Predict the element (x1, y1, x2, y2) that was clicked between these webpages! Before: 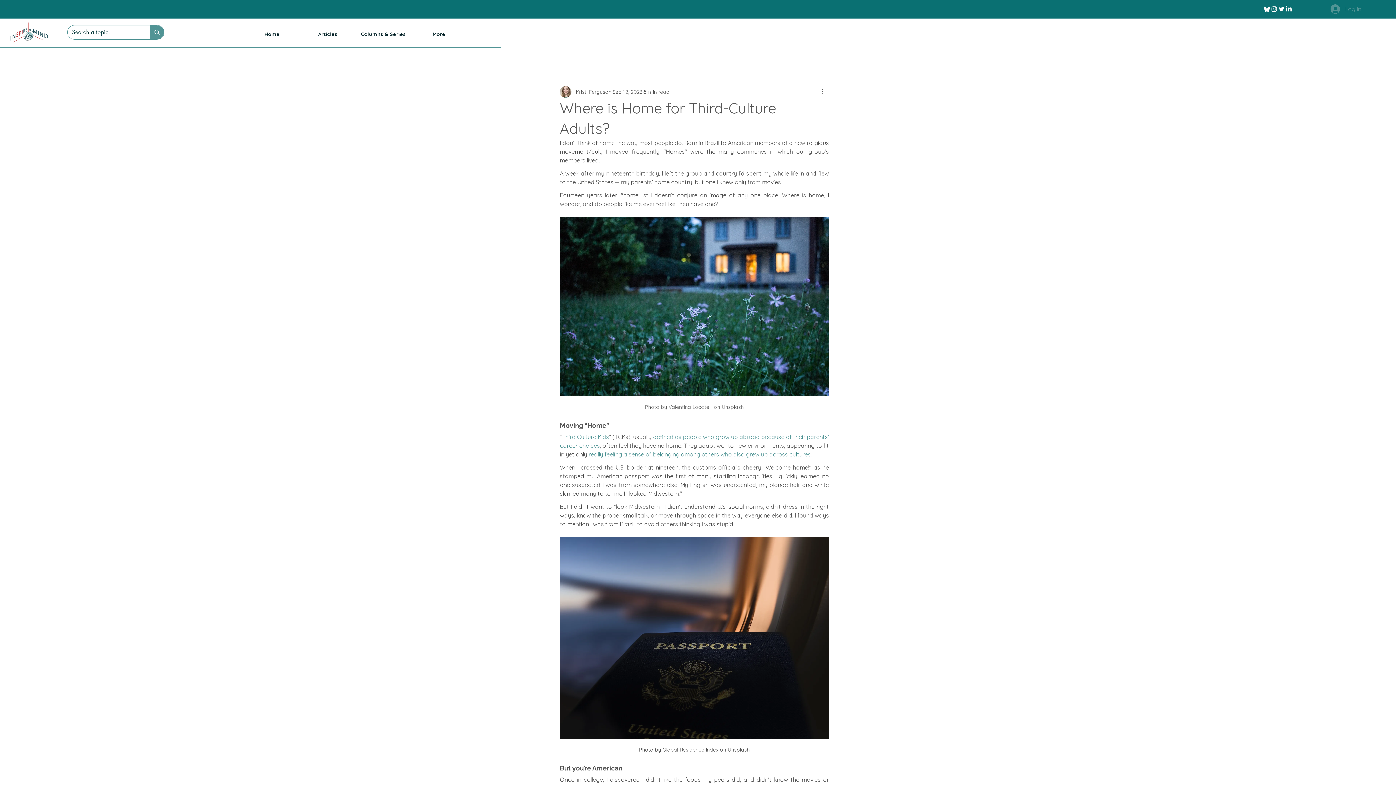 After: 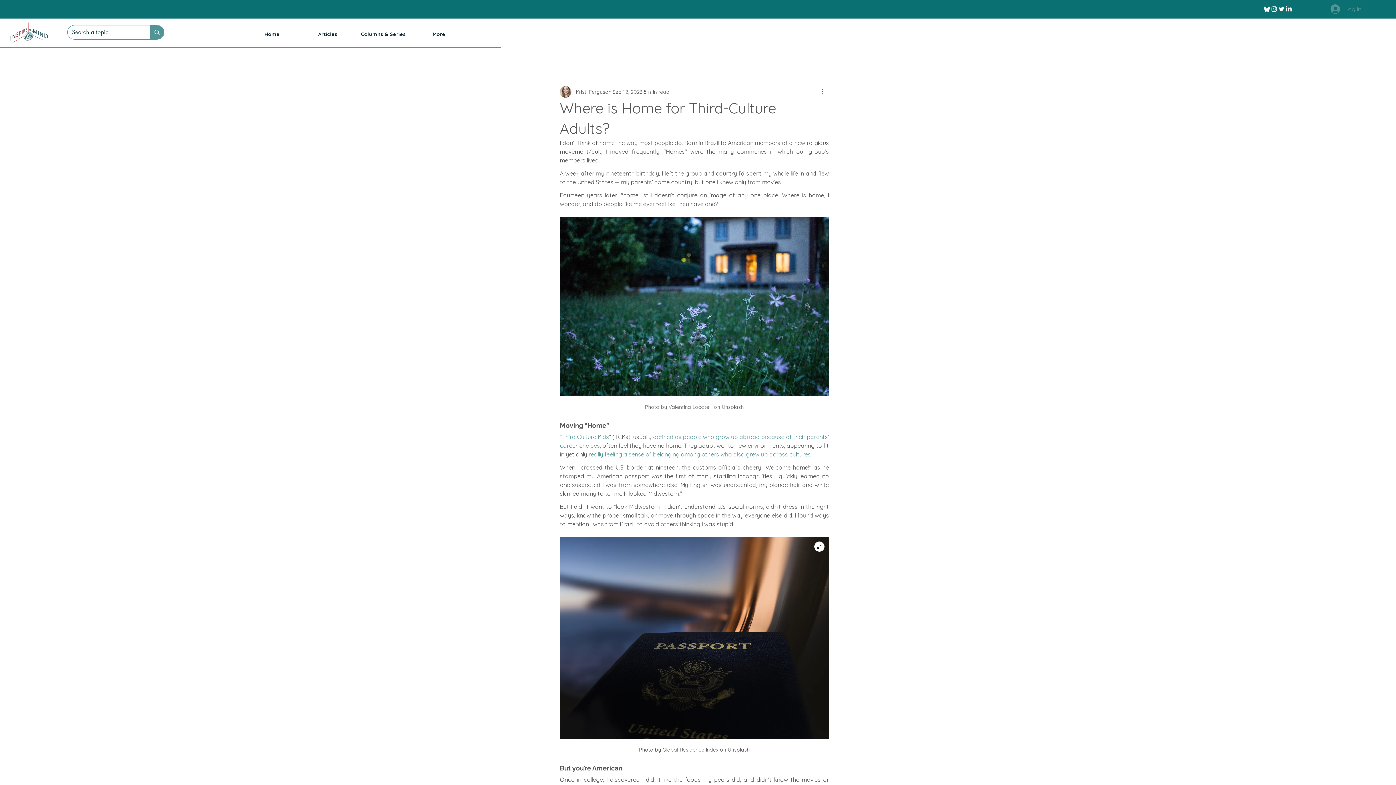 Action: bbox: (560, 537, 829, 739)